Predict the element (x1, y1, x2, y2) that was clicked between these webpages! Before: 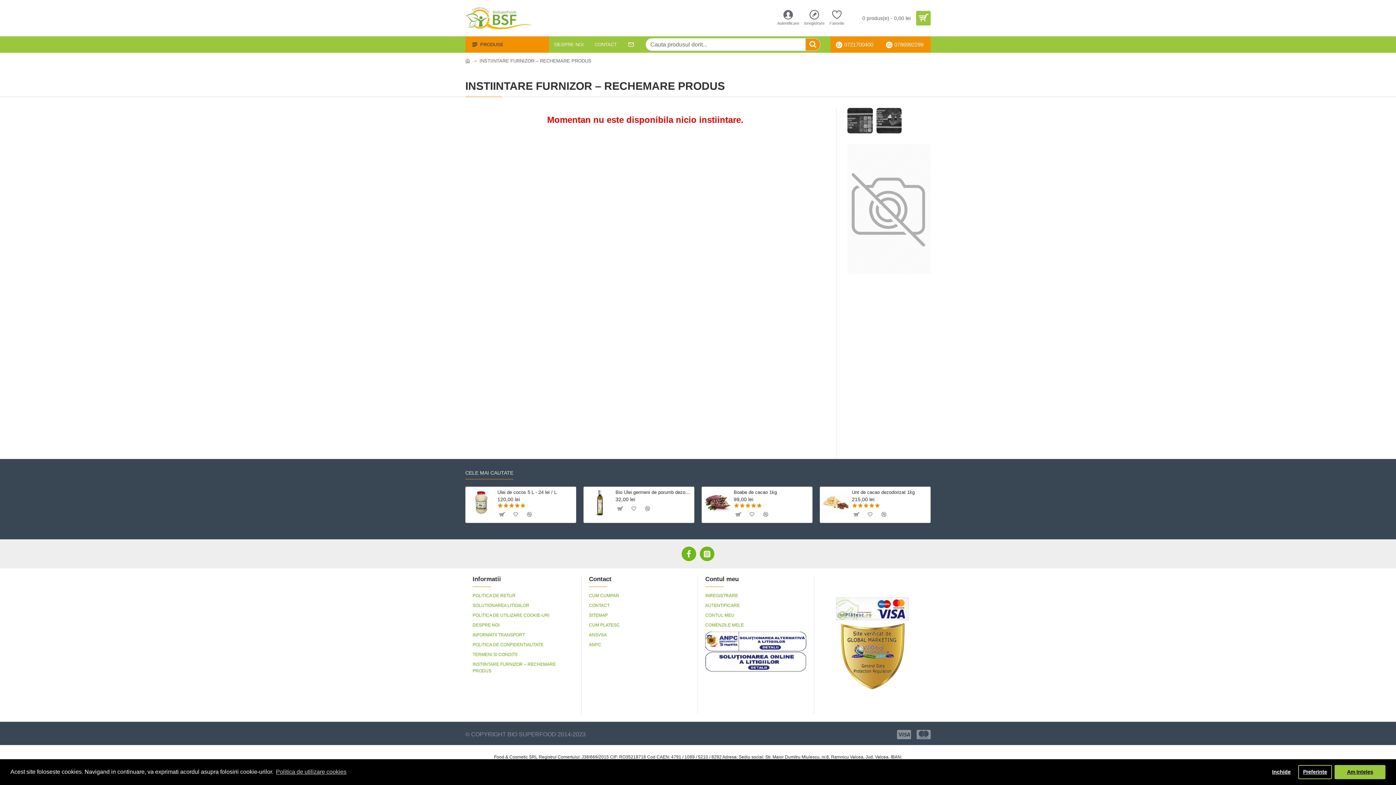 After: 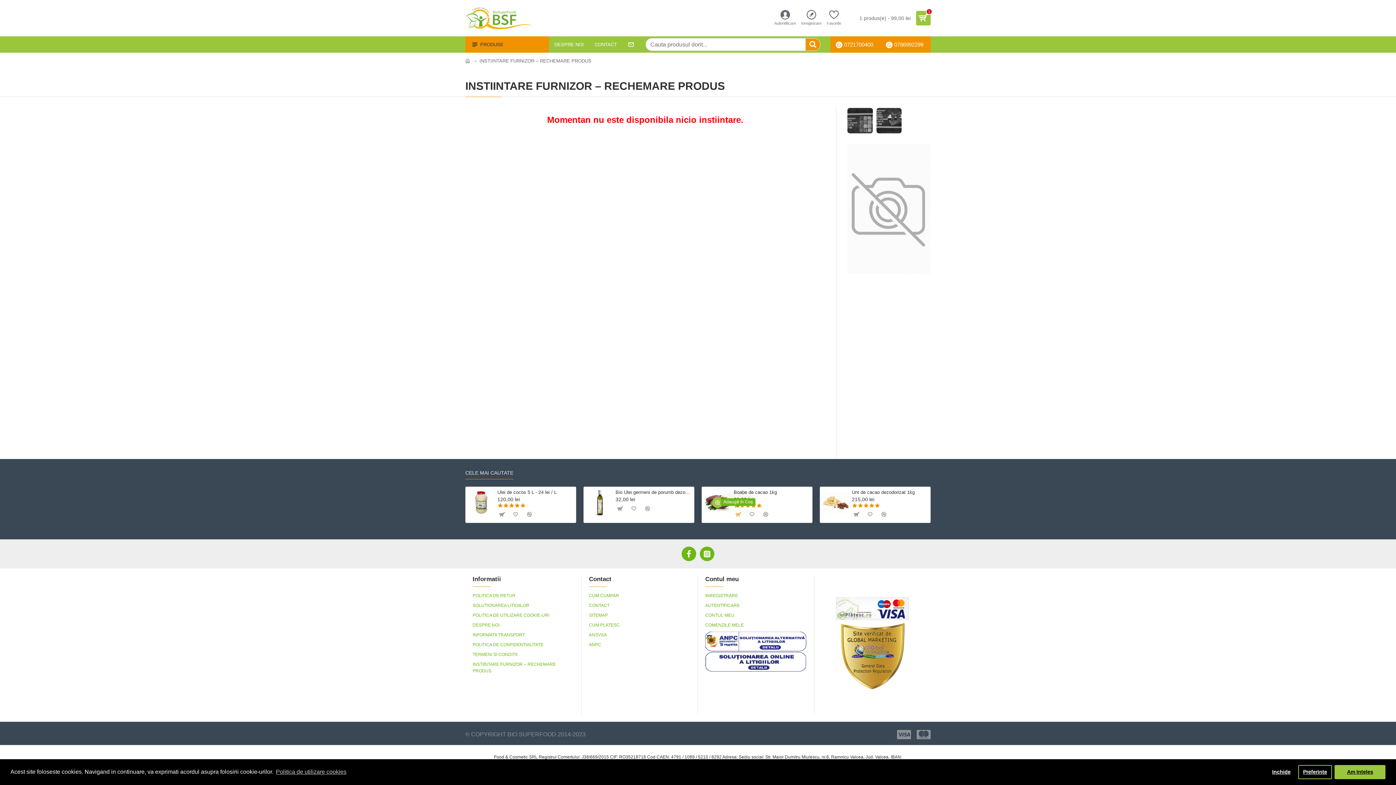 Action: bbox: (732, 509, 743, 520)